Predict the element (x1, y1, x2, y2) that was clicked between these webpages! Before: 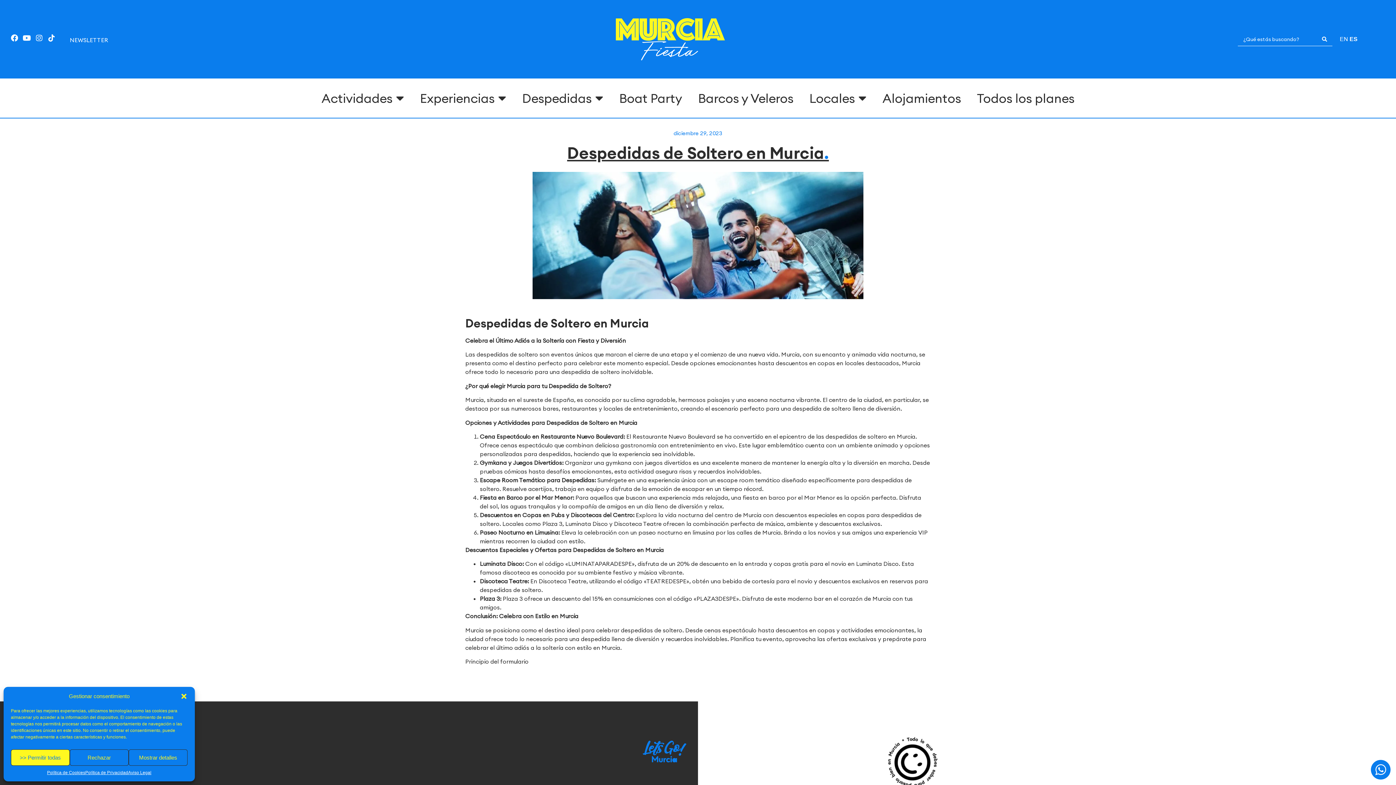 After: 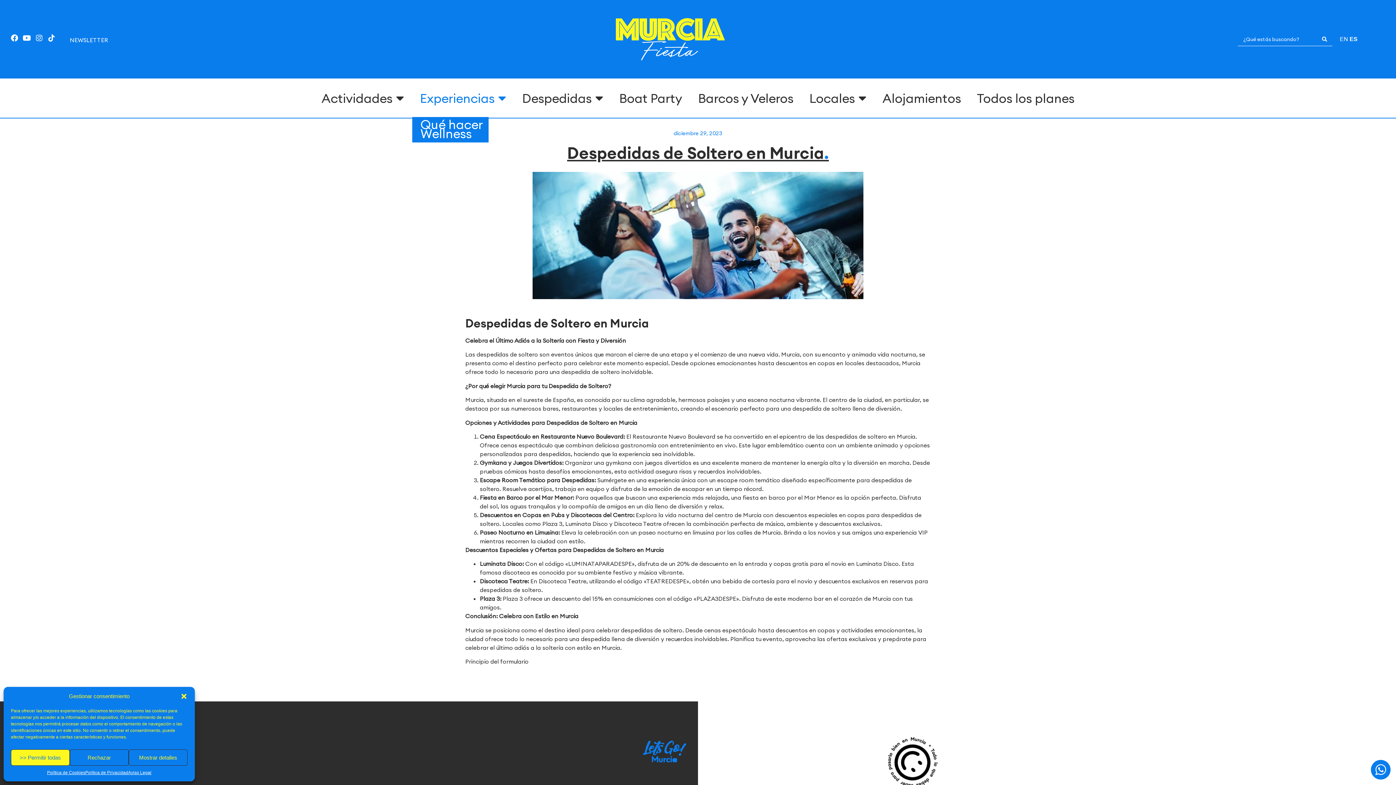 Action: bbox: (412, 92, 514, 104) label: Experiencias